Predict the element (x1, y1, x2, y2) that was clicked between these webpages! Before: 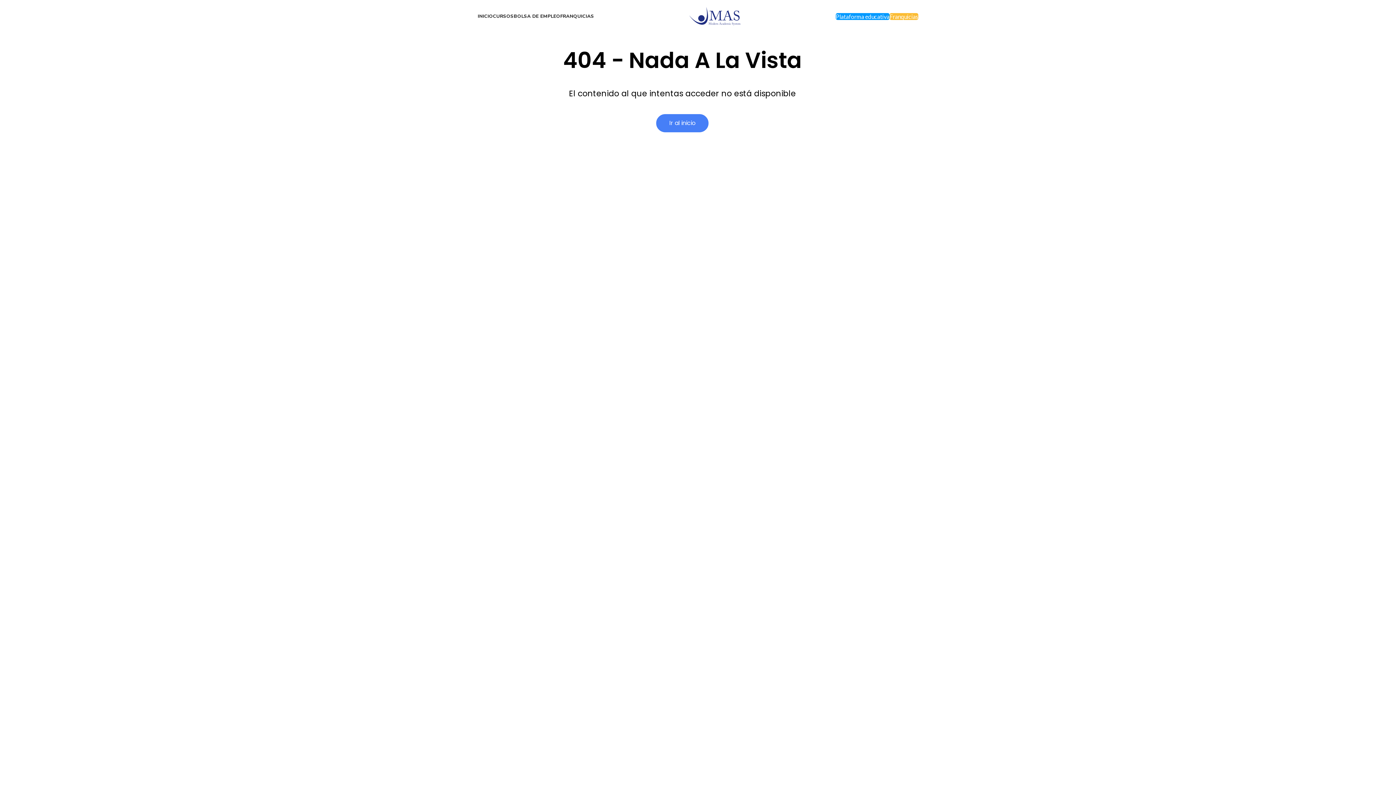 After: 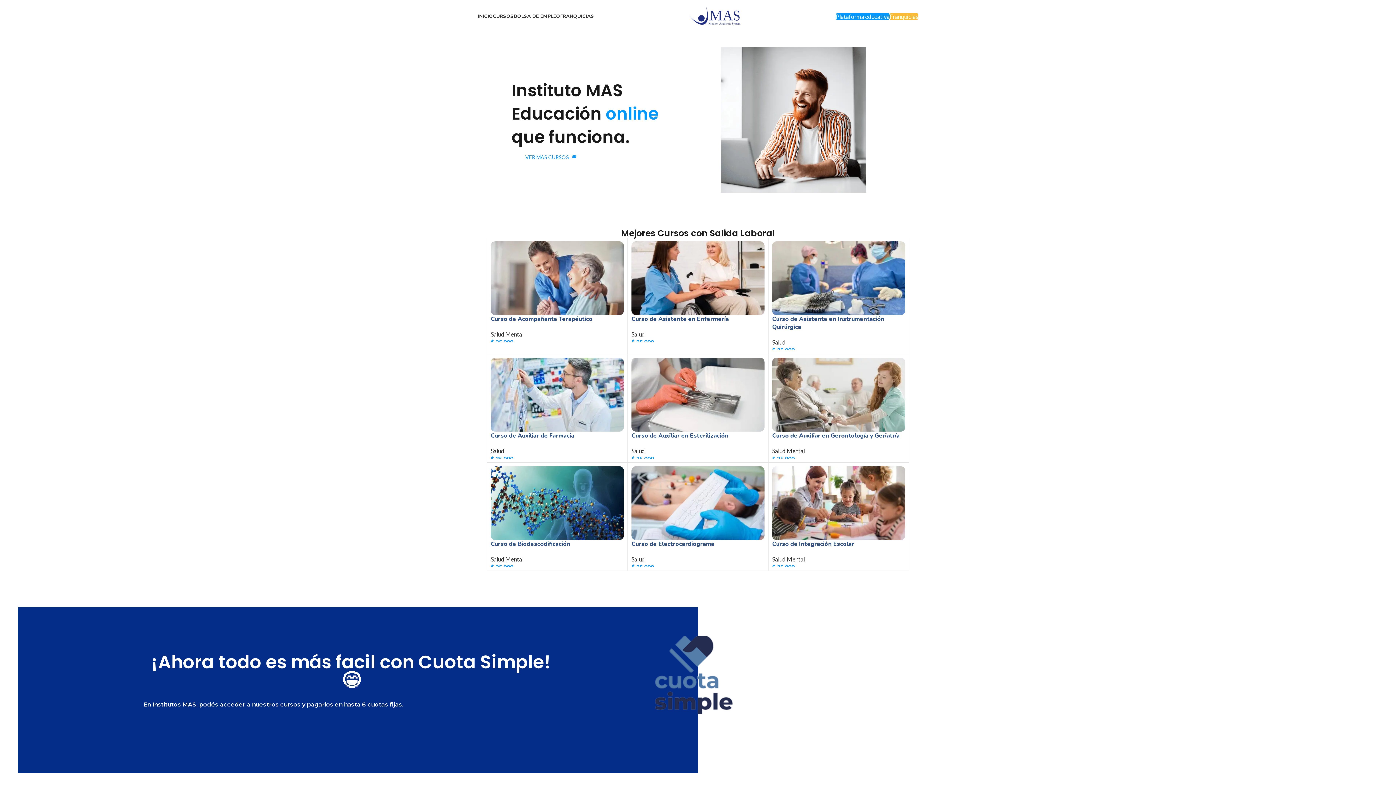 Action: bbox: (677, 12, 752, 18) label: Site logo